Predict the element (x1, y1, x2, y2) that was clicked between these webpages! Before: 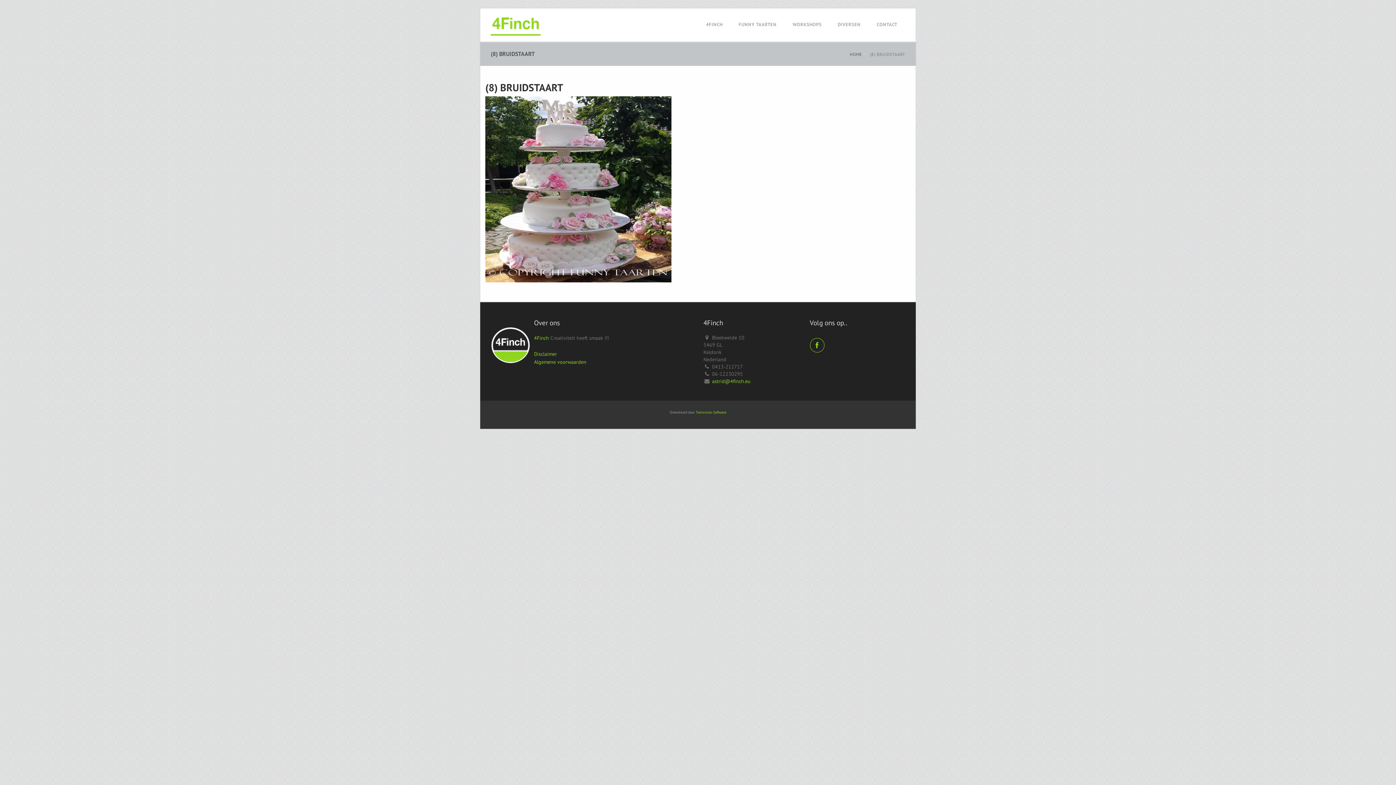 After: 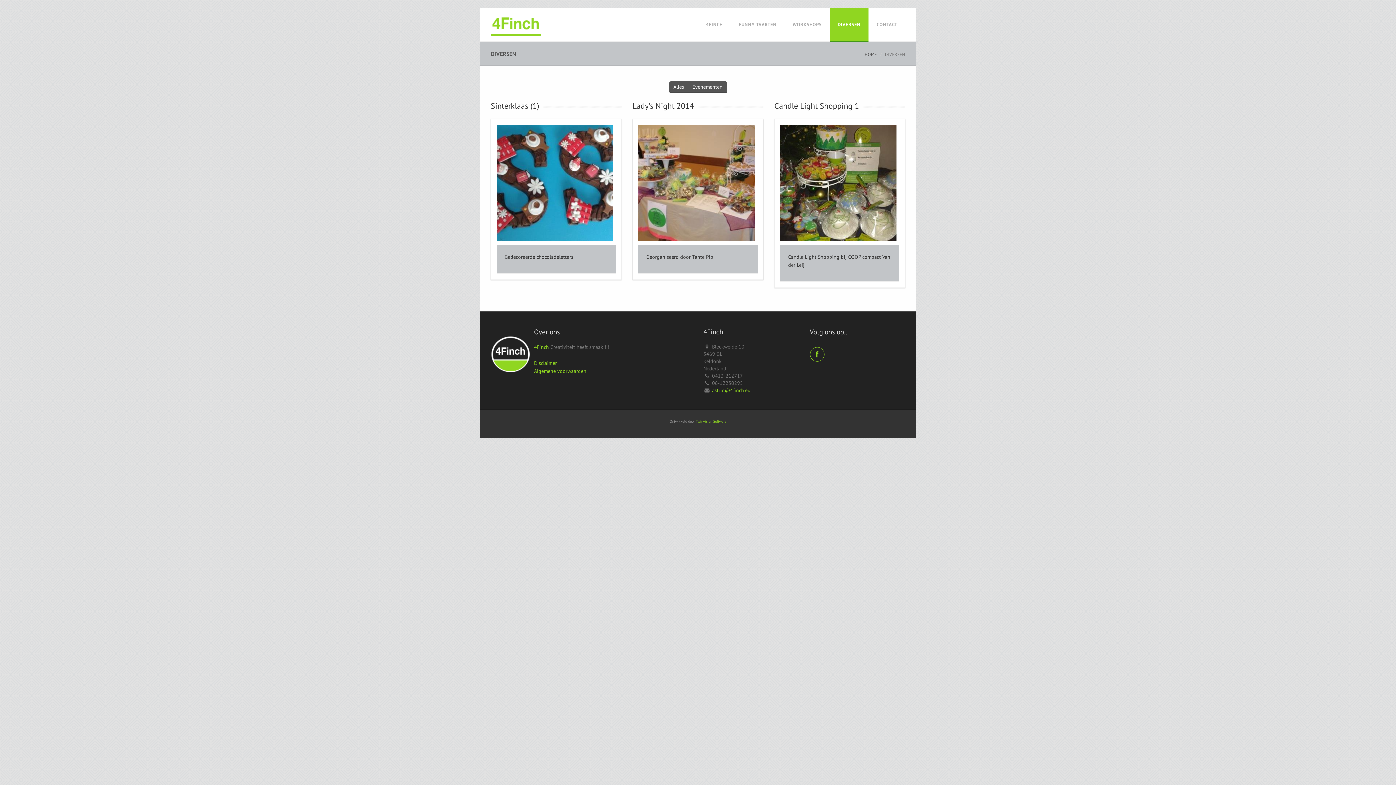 Action: label: DIVERSEN bbox: (829, 8, 868, 40)